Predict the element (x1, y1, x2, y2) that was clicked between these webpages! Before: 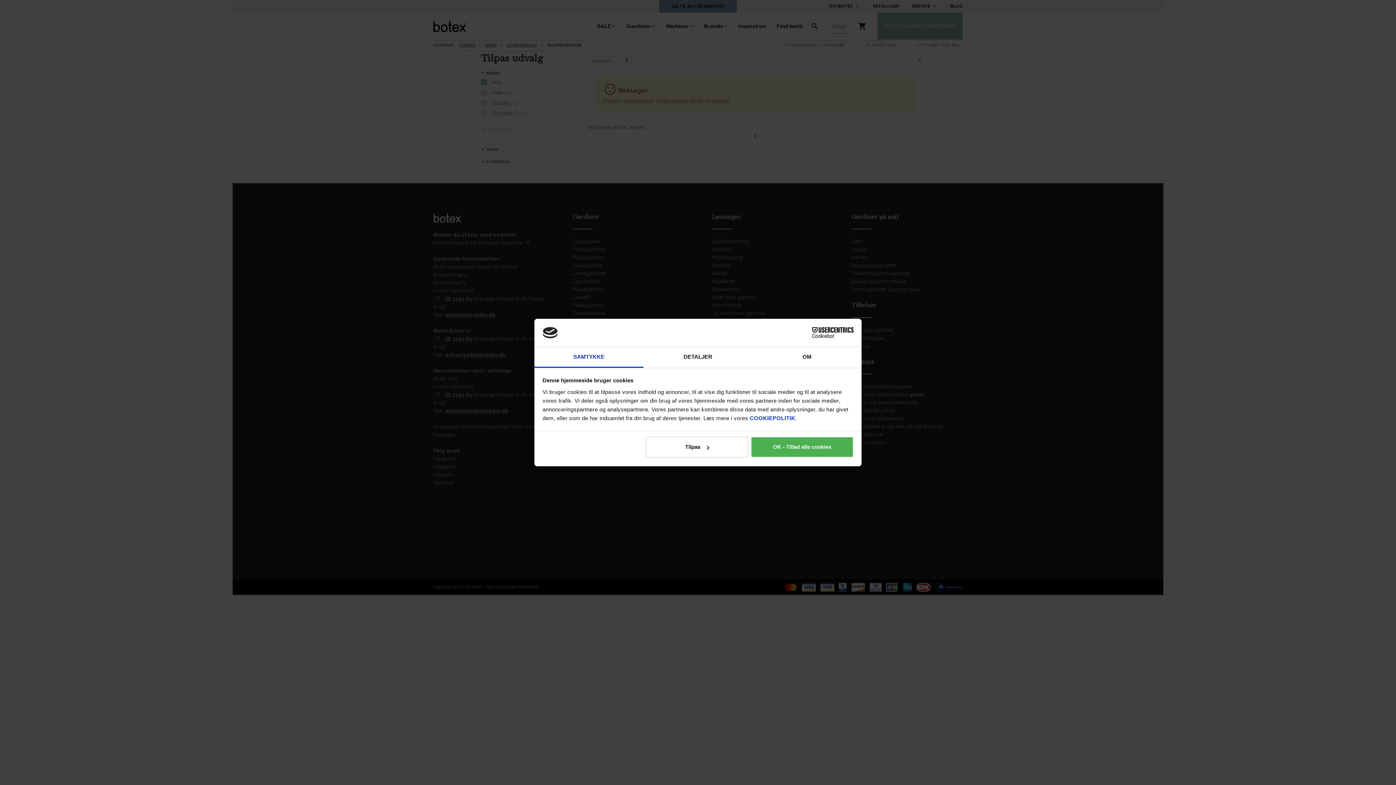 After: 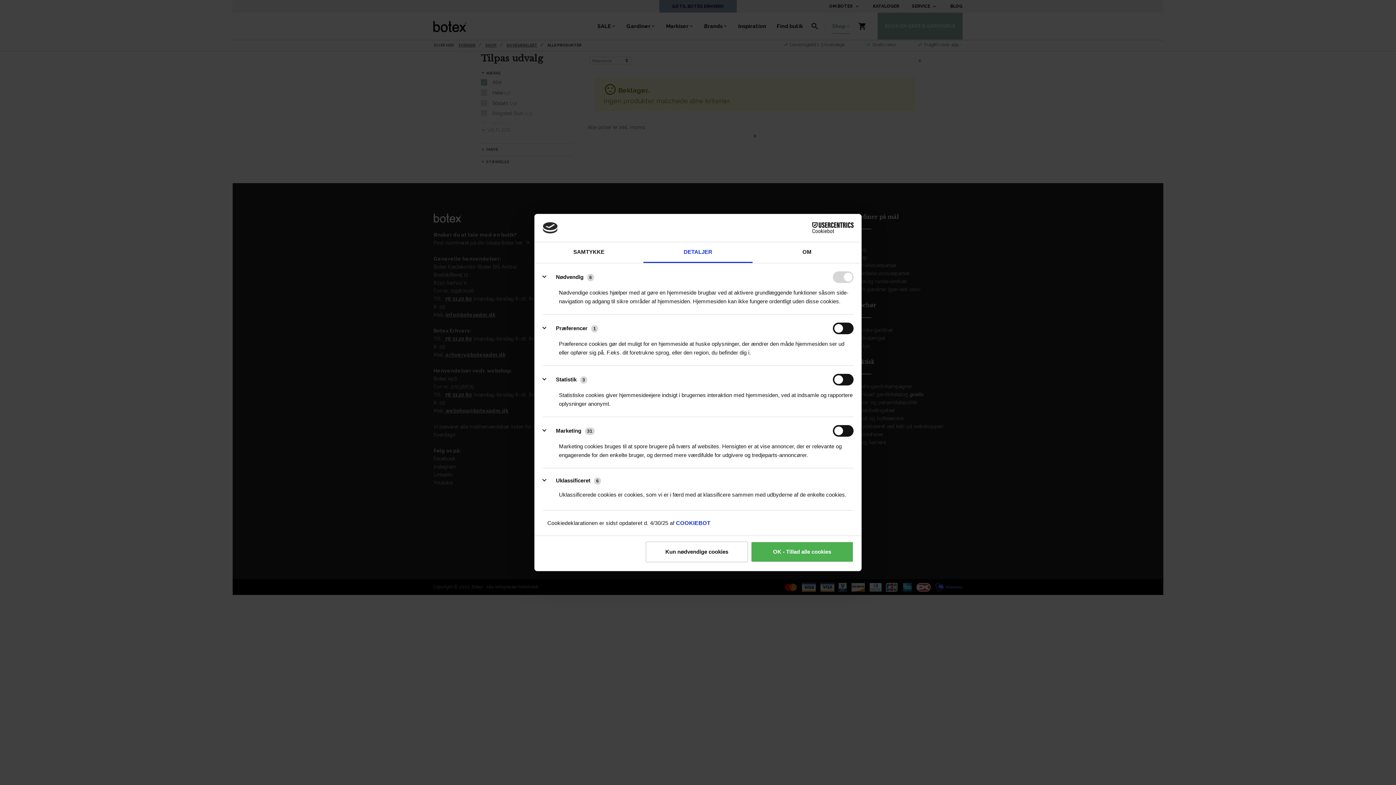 Action: bbox: (643, 347, 752, 367) label: DETALJER